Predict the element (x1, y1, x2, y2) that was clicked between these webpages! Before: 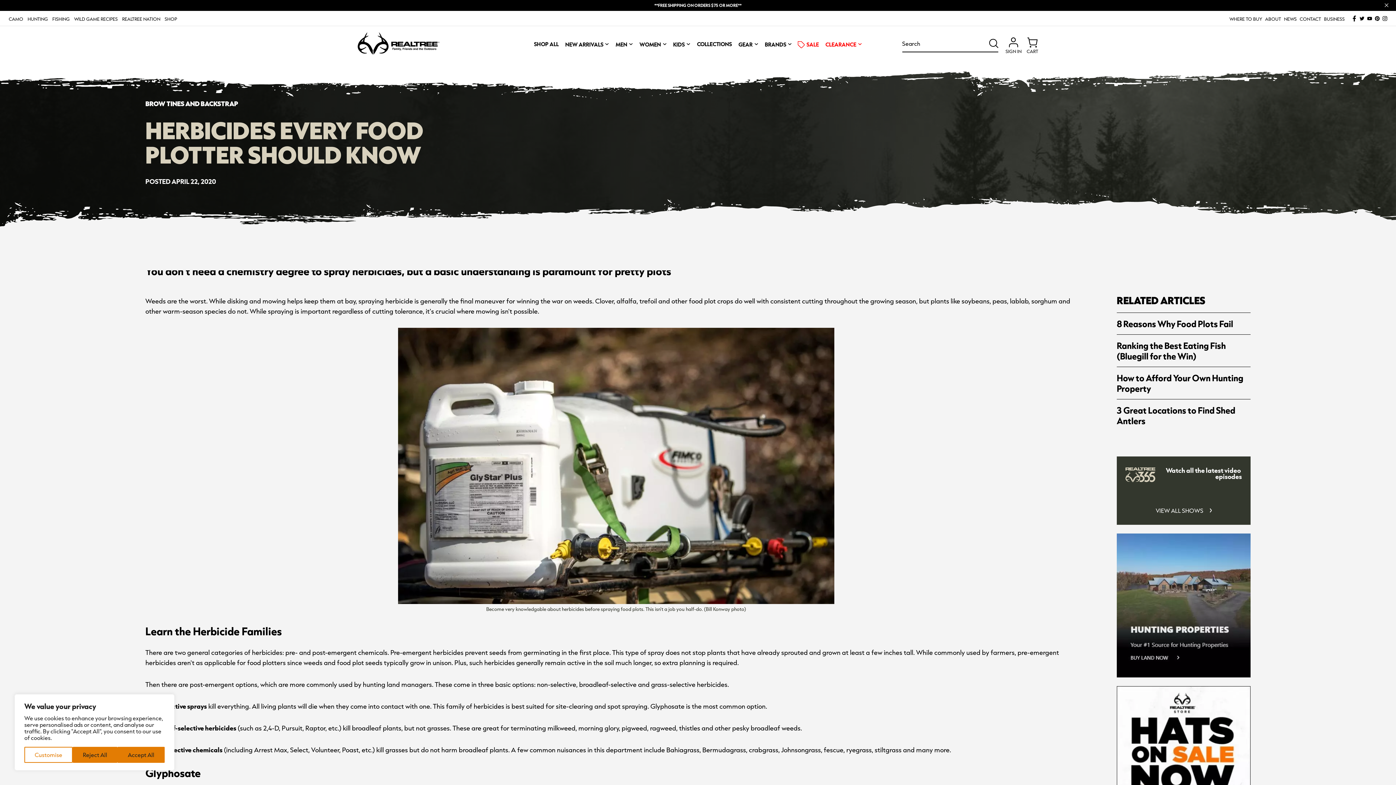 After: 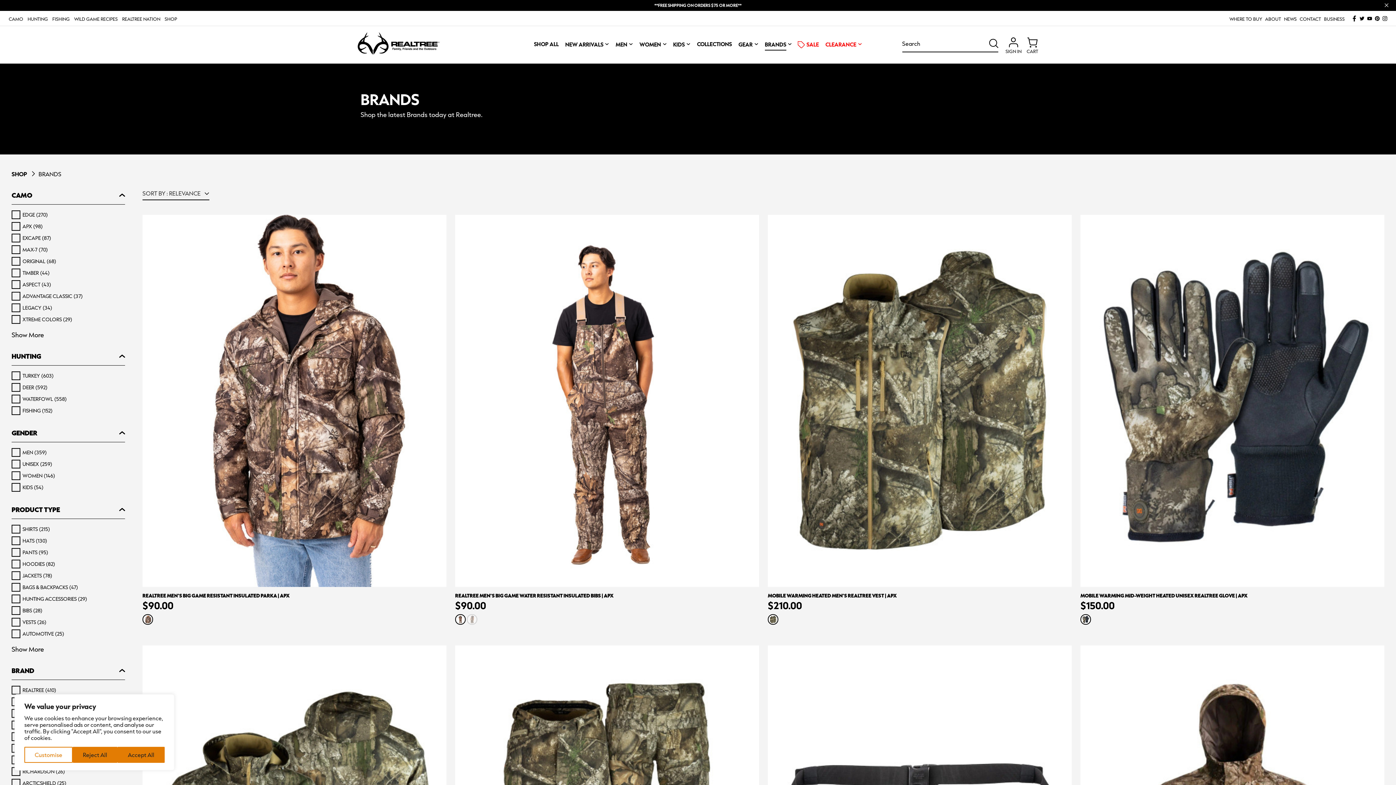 Action: label: BRANDS bbox: (765, 41, 792, 46)